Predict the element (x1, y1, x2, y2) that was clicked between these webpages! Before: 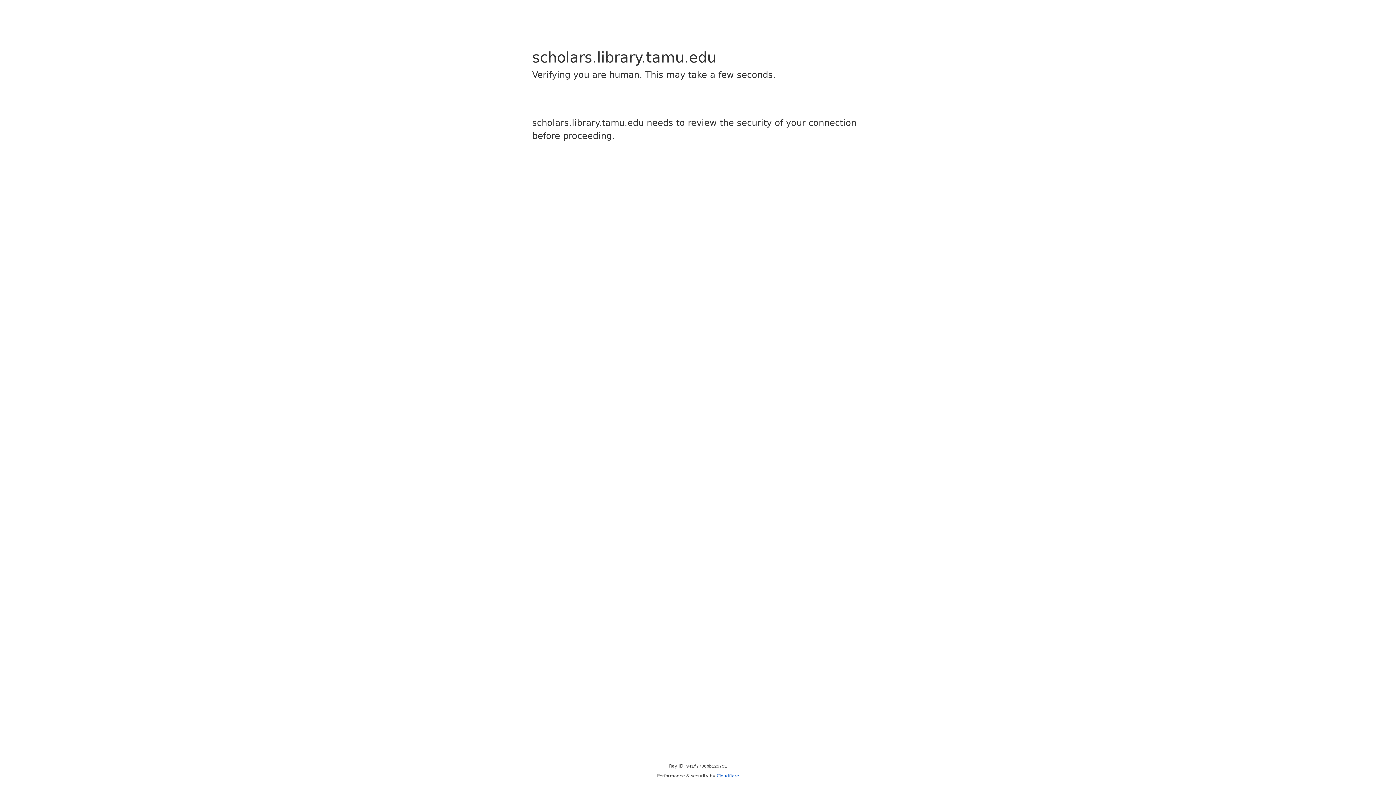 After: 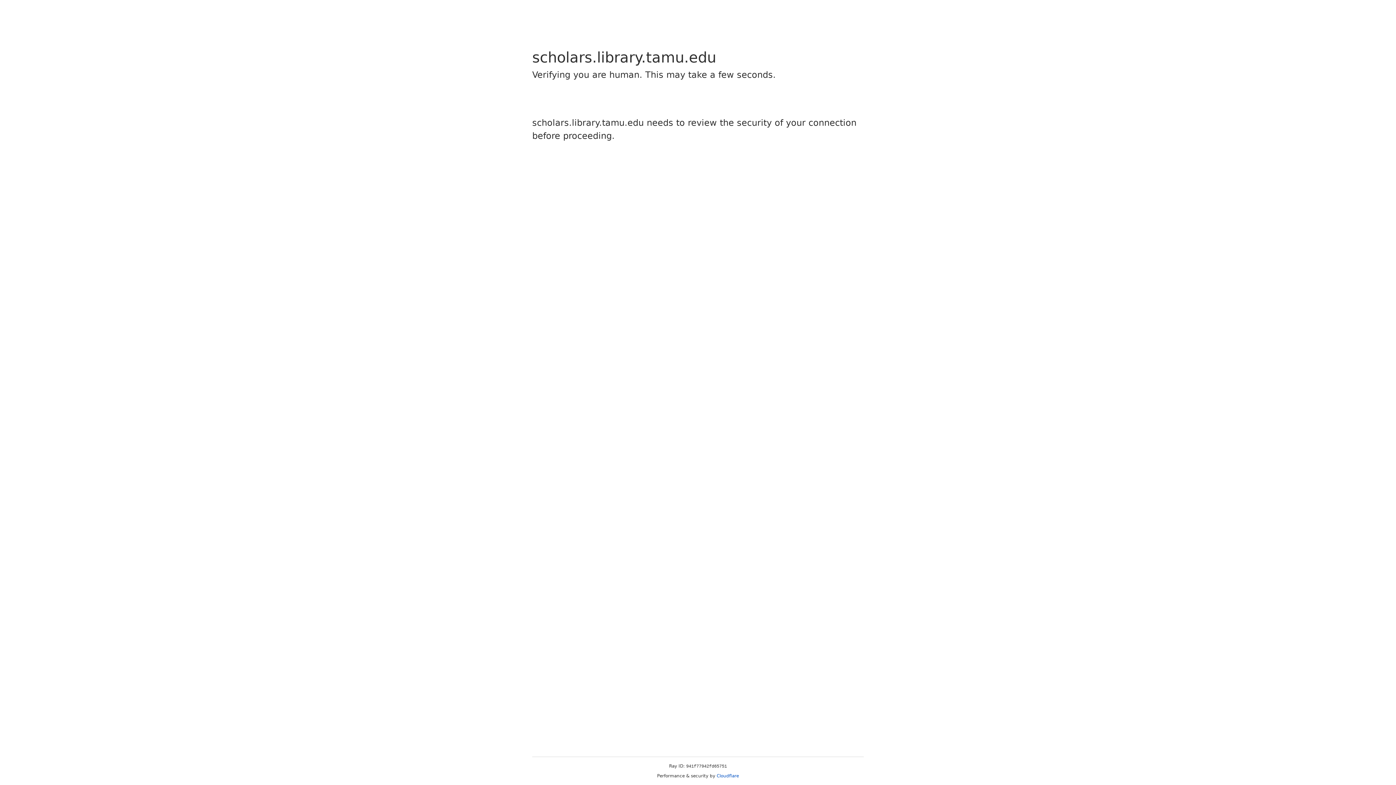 Action: bbox: (716, 773, 739, 778) label: Cloudflare